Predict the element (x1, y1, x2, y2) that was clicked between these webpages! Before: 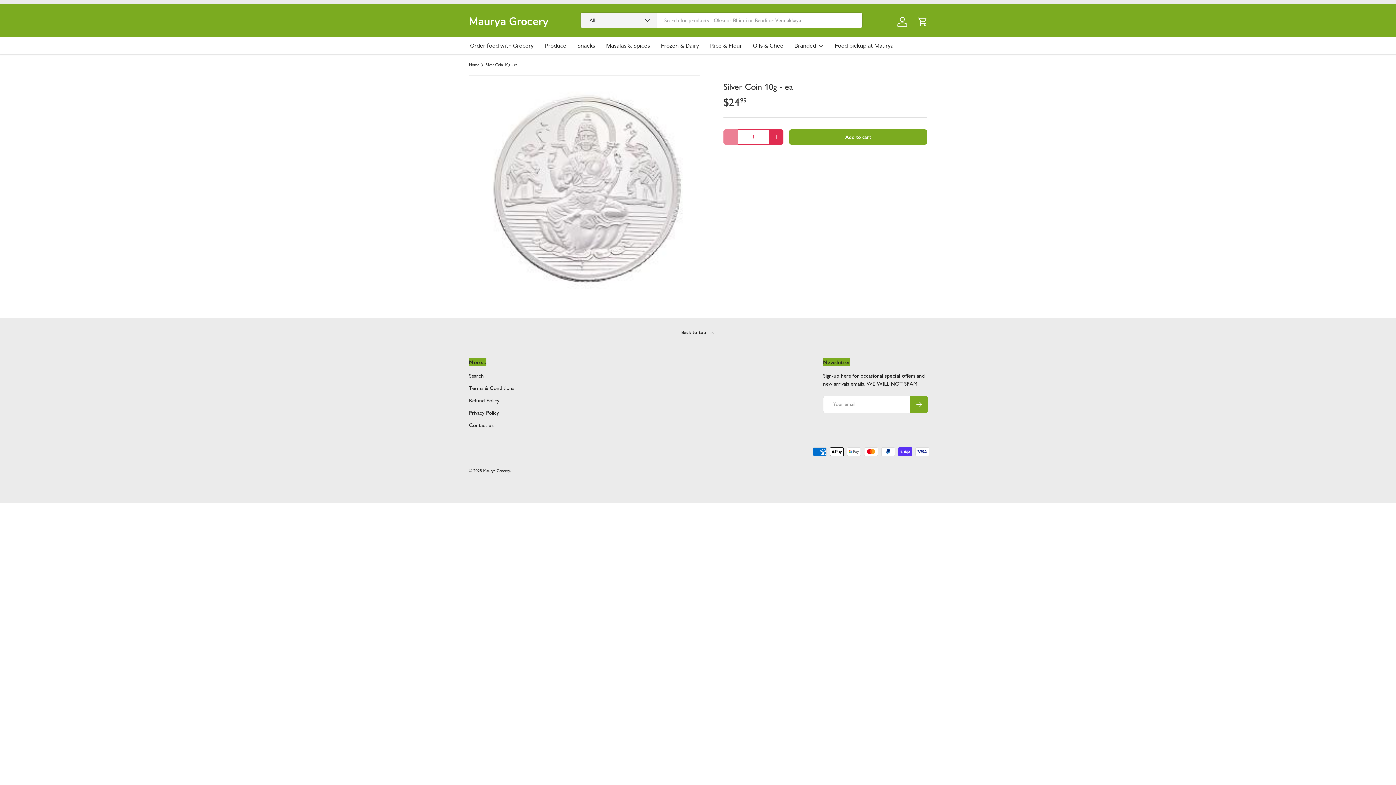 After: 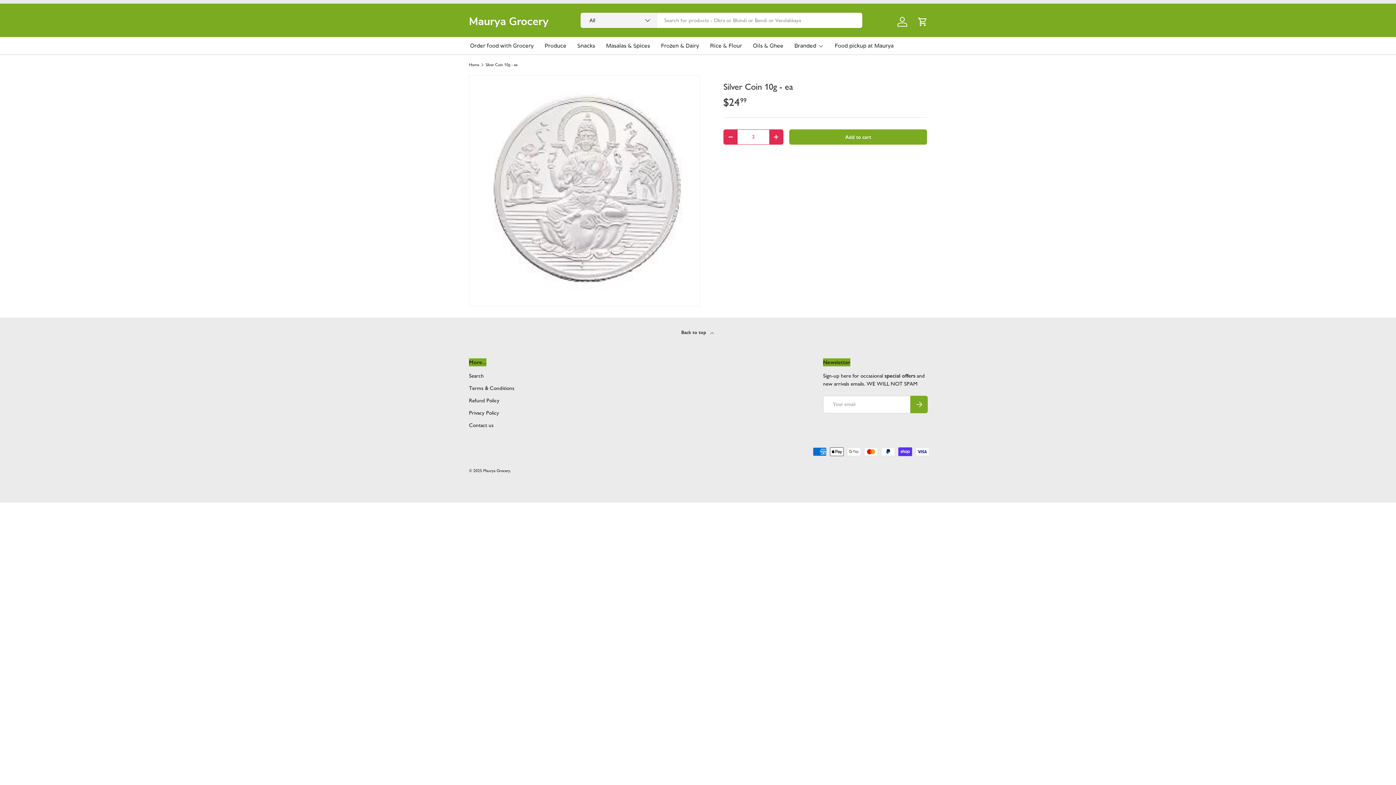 Action: bbox: (769, 129, 783, 144) label: +